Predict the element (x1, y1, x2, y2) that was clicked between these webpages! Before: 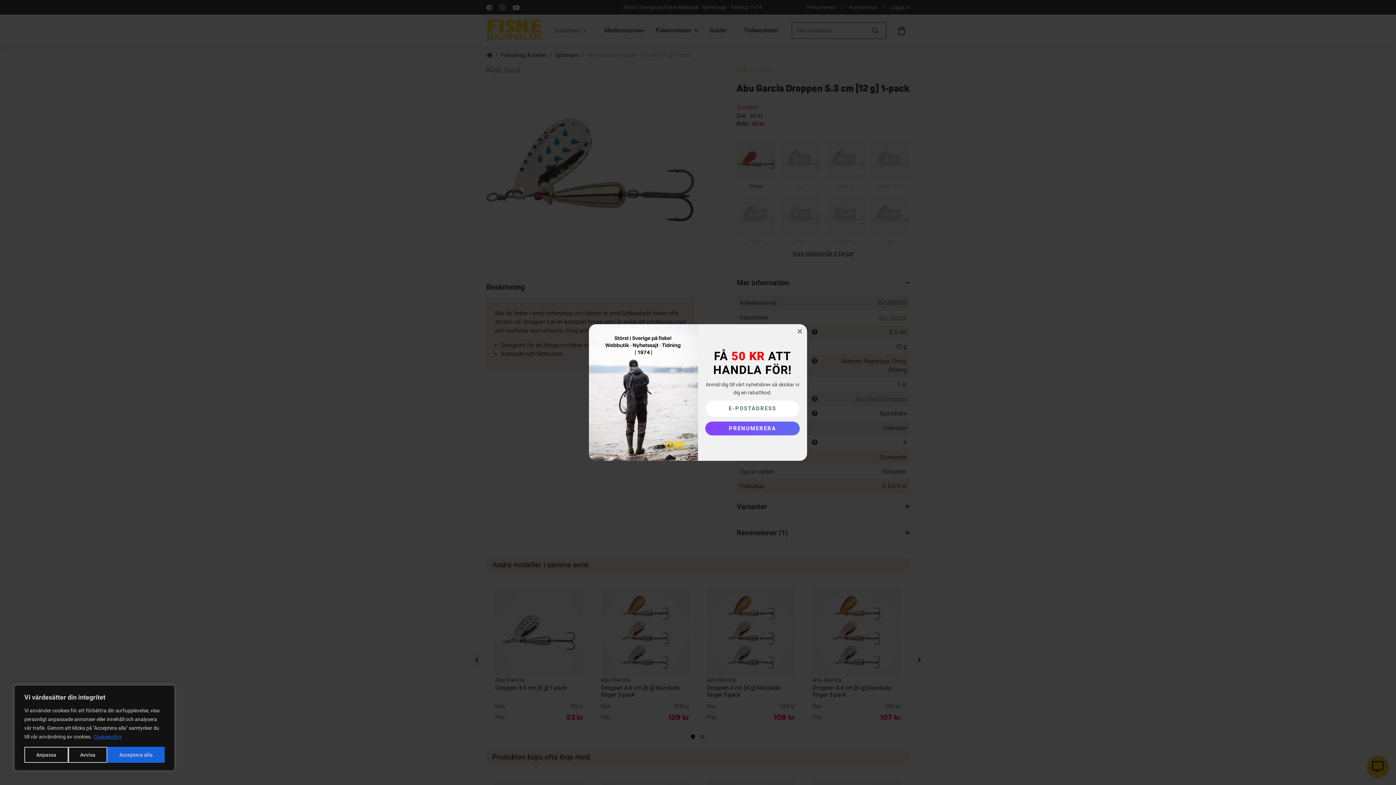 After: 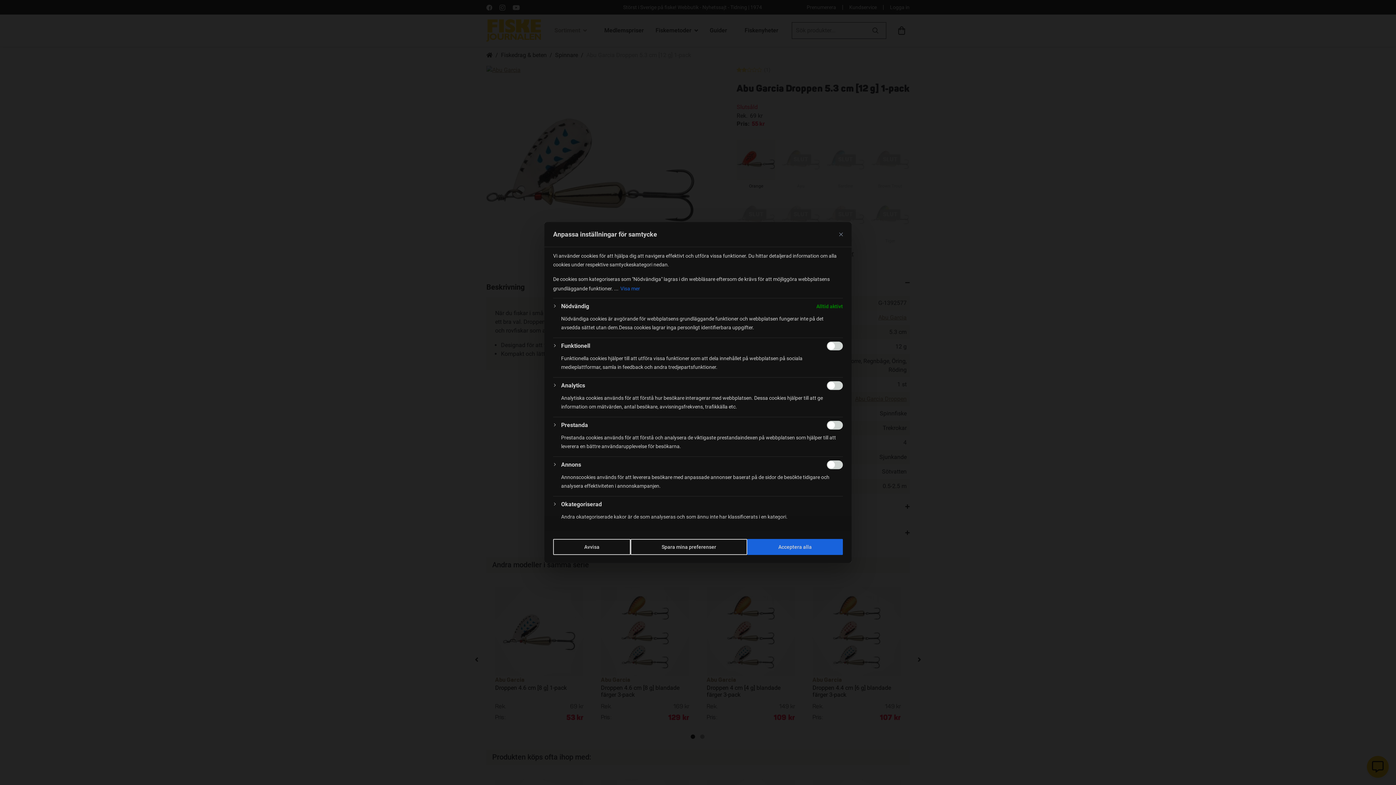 Action: label: Anpassa bbox: (24, 747, 68, 763)